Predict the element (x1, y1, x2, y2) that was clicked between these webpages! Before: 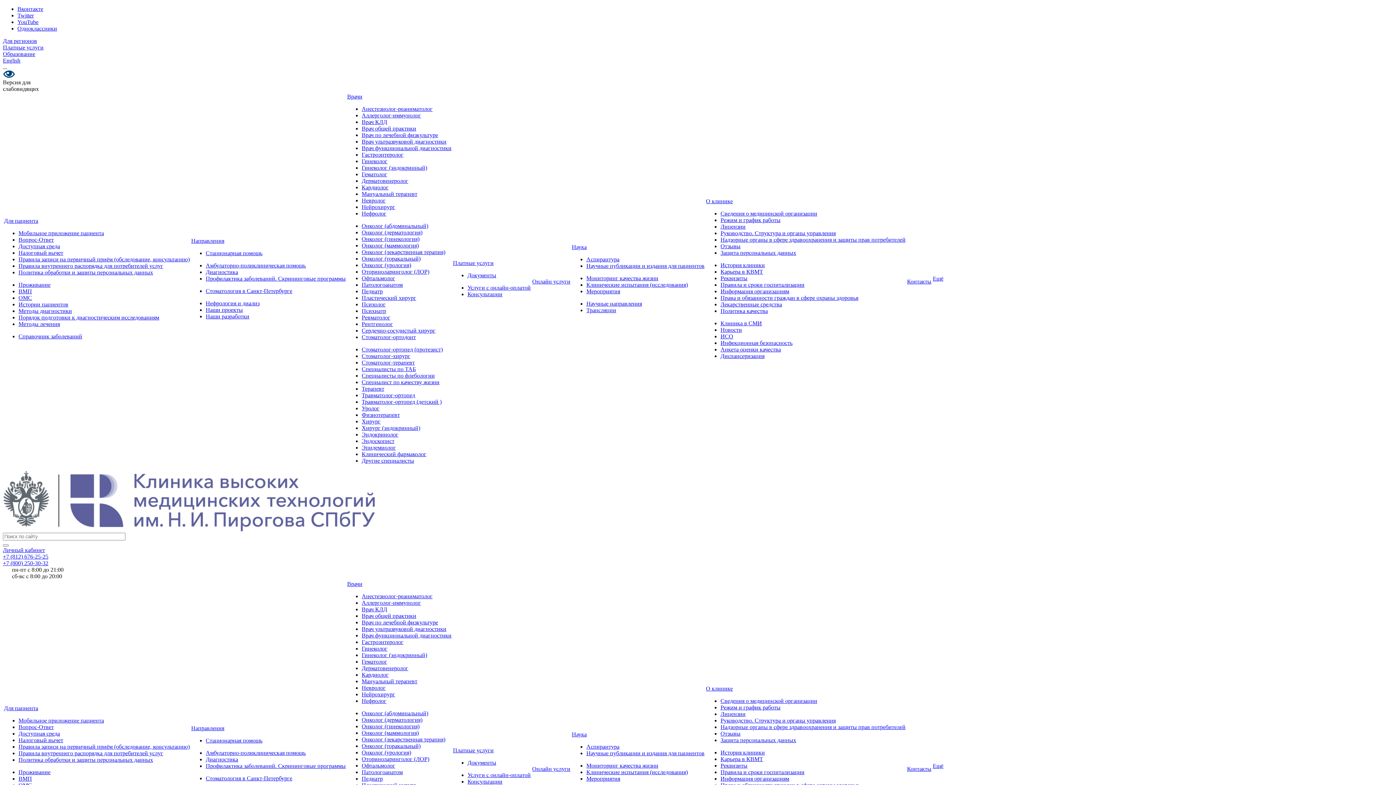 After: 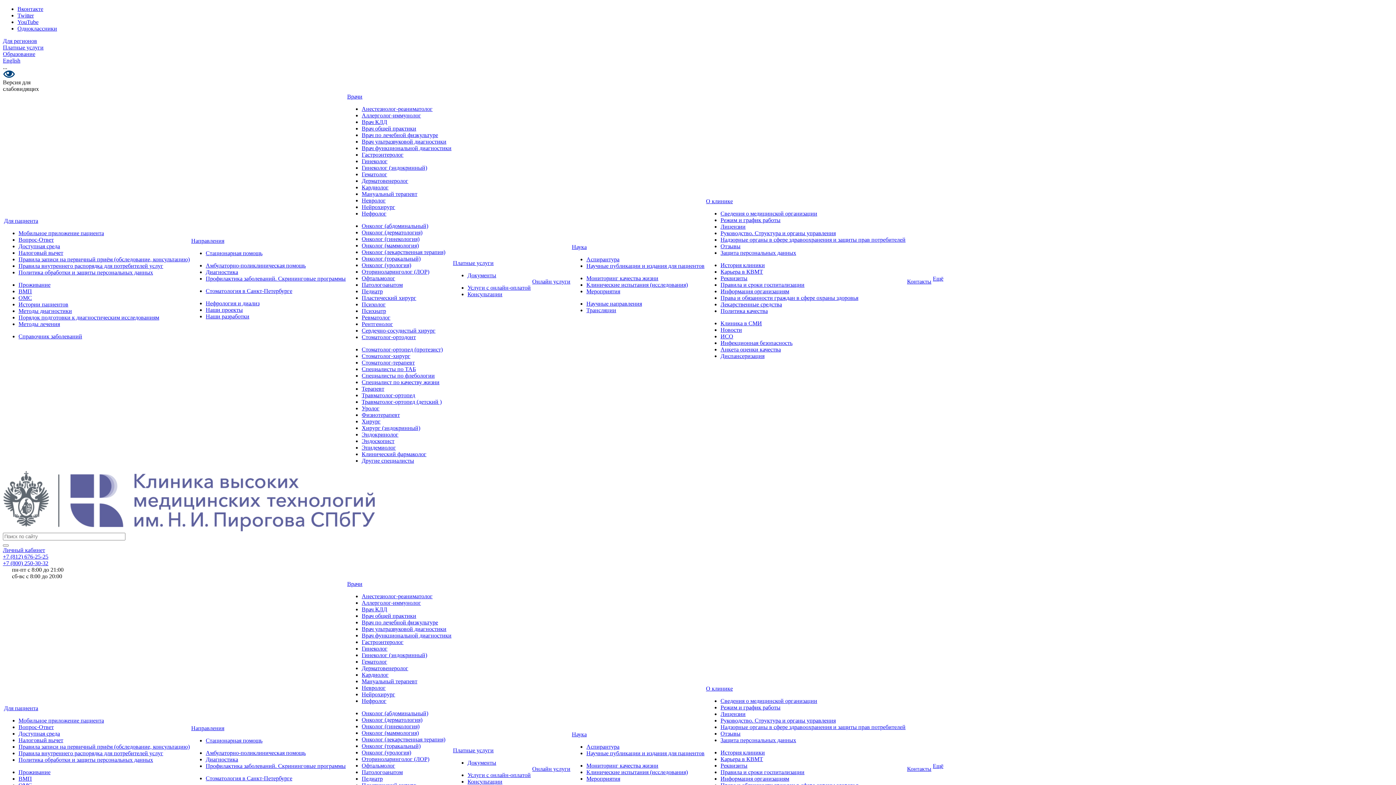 Action: label: Услуги с онлайн-оплатой bbox: (467, 772, 530, 778)